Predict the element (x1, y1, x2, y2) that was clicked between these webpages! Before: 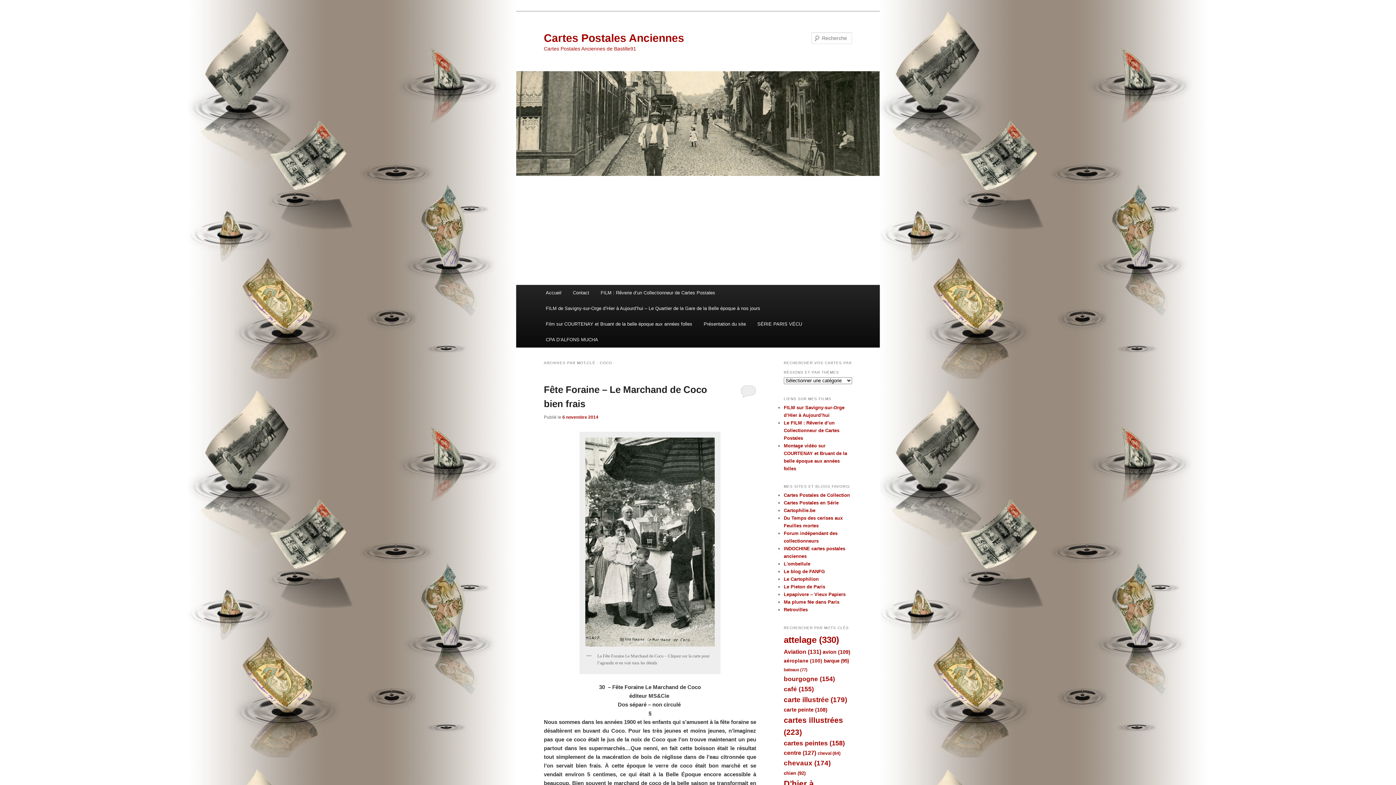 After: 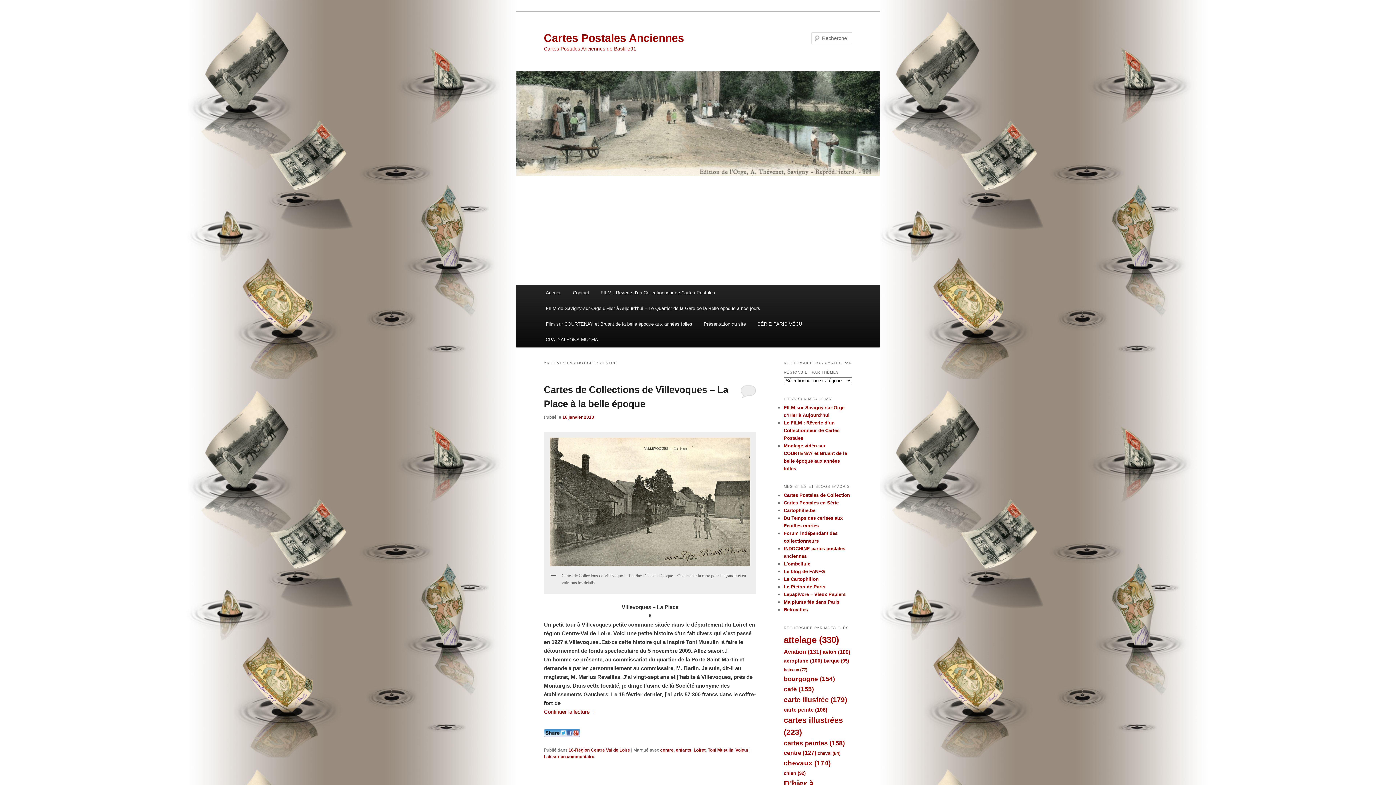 Action: label: centre (127 éléments) bbox: (784, 750, 816, 756)